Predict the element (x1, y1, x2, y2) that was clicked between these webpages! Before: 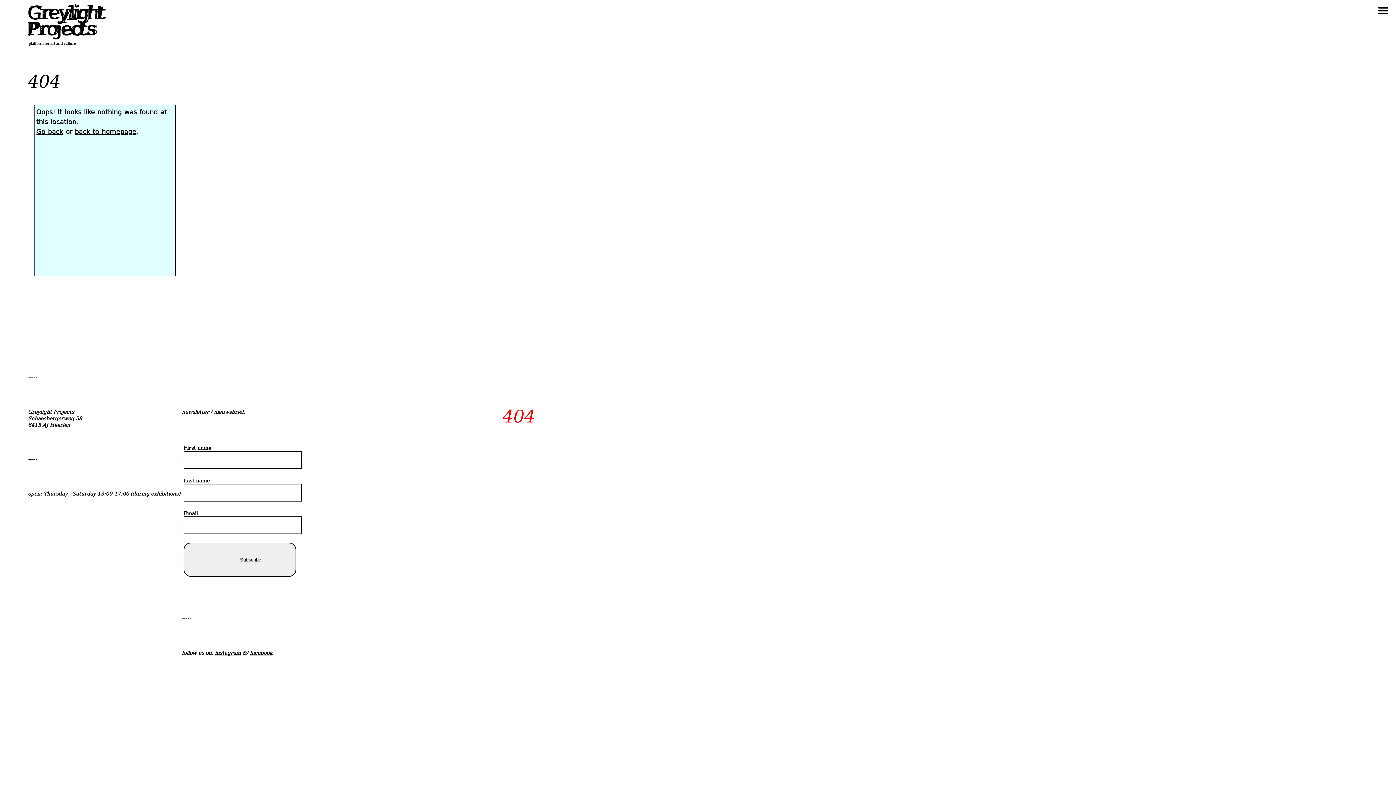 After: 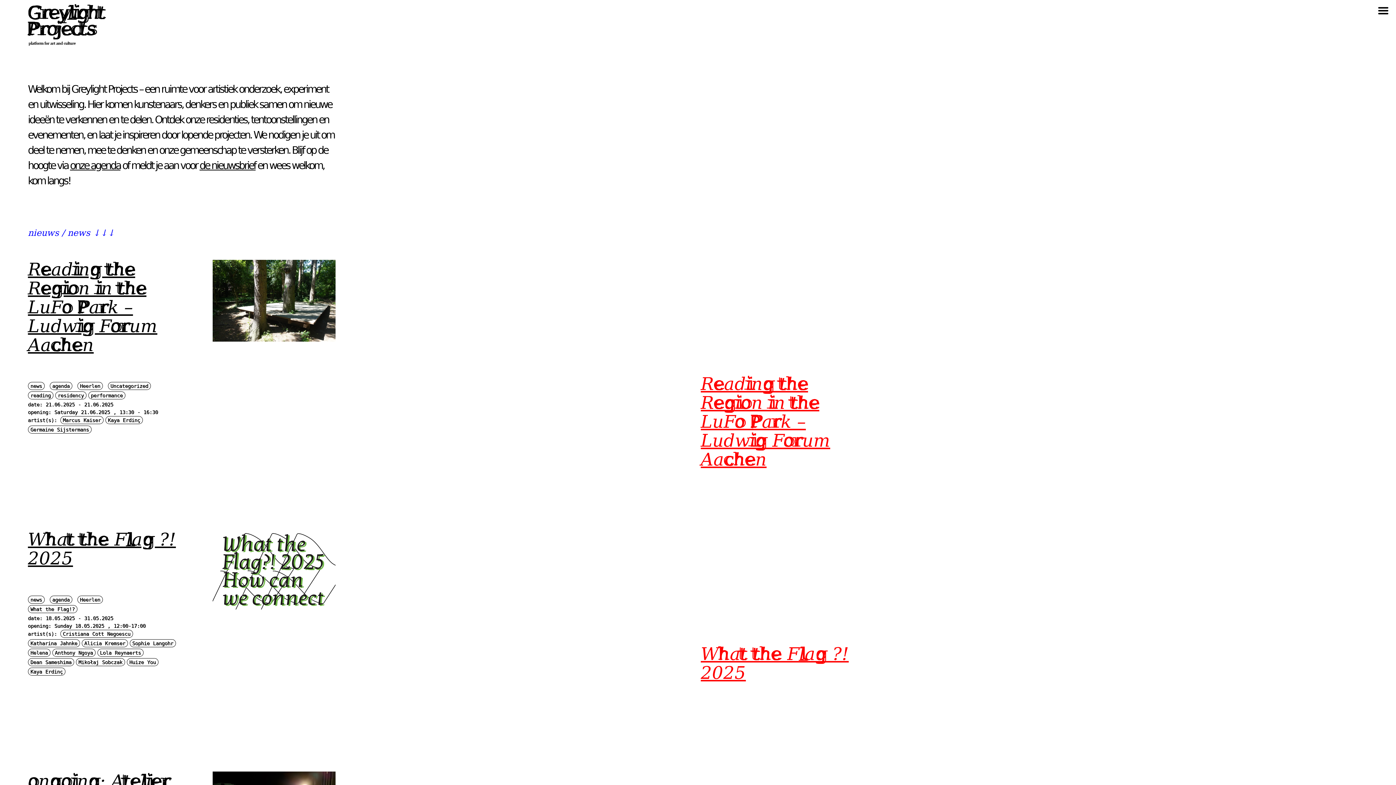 Action: label: Greylight Projects bbox: (27, 4, 100, 37)